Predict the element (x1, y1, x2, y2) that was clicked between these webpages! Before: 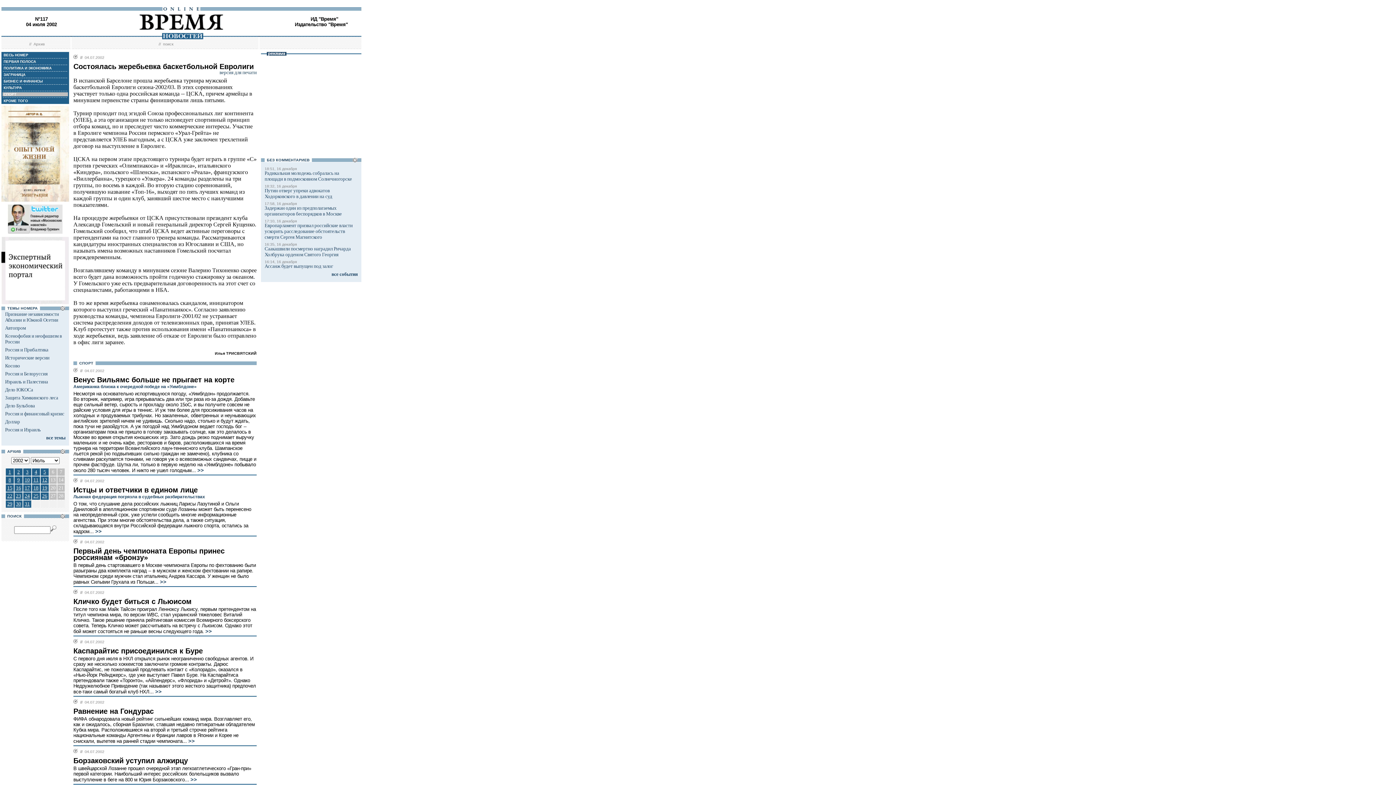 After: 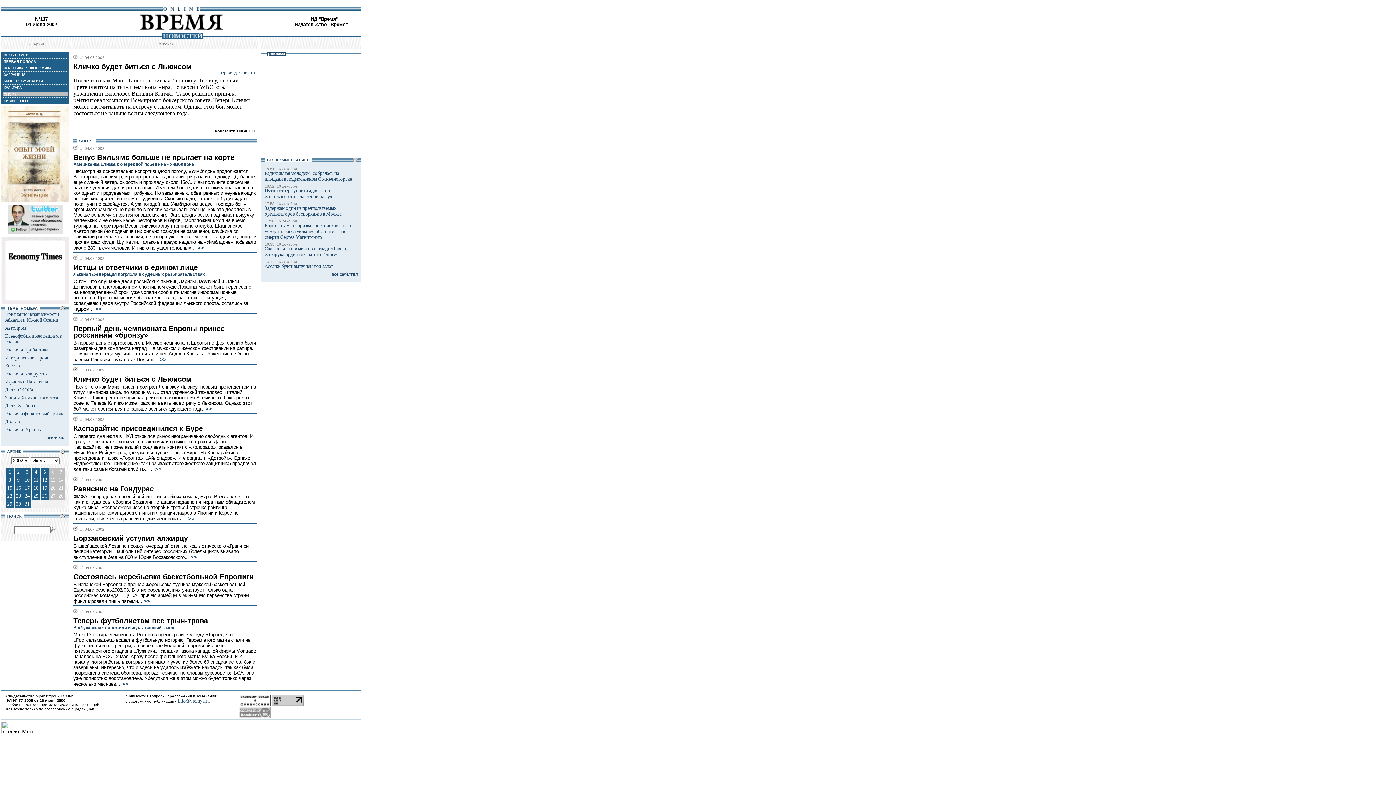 Action: bbox: (204, 628, 212, 634) label:  >>